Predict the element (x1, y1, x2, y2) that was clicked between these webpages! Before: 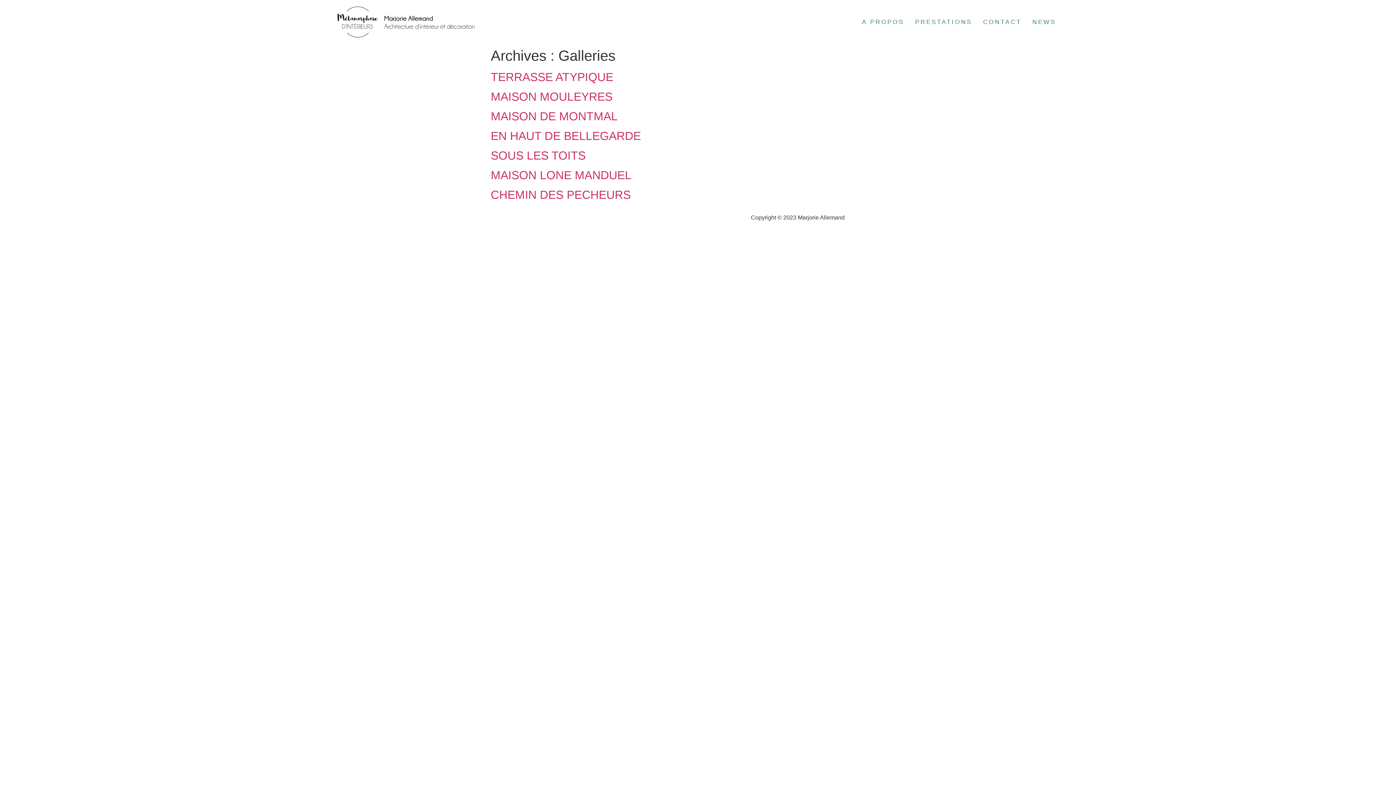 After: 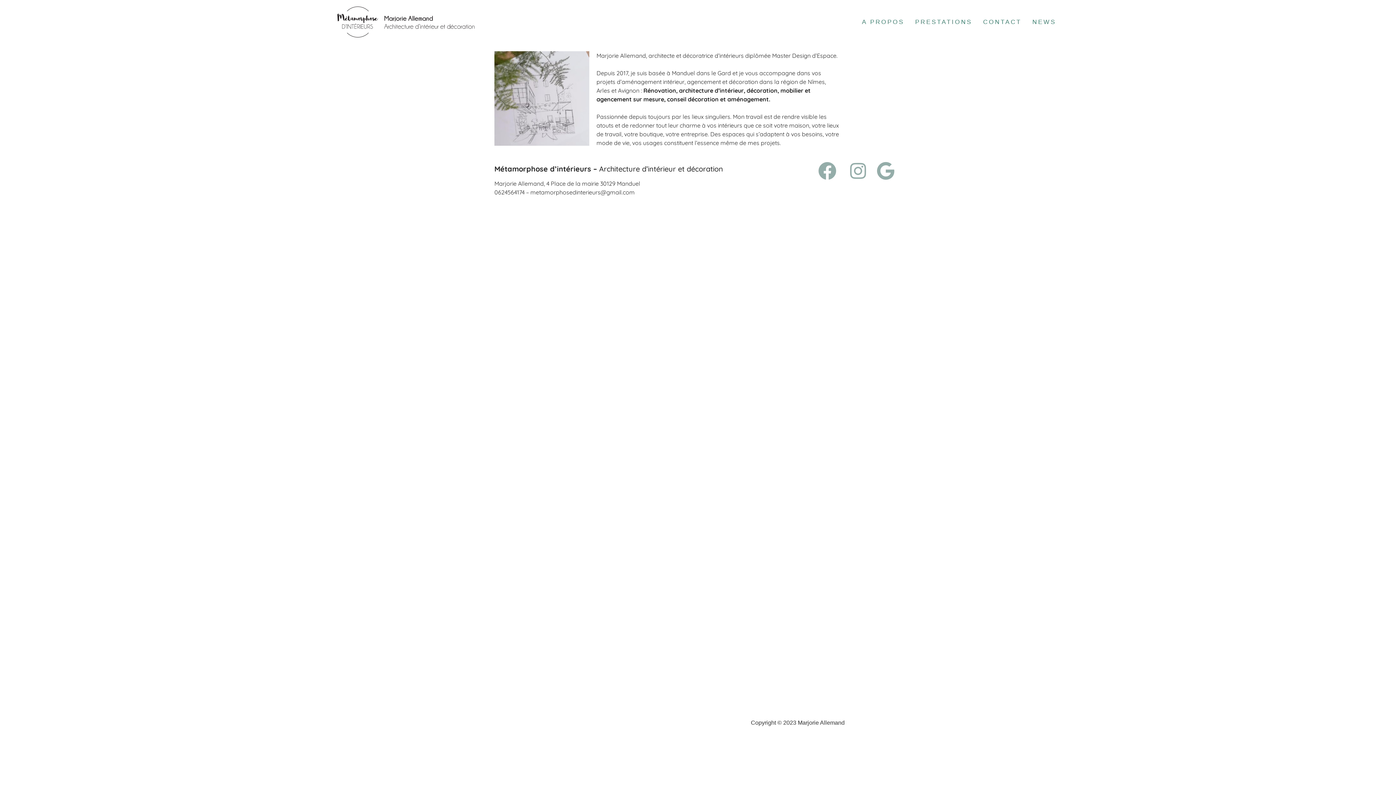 Action: bbox: (856, 18, 909, 25) label: A PROPOS